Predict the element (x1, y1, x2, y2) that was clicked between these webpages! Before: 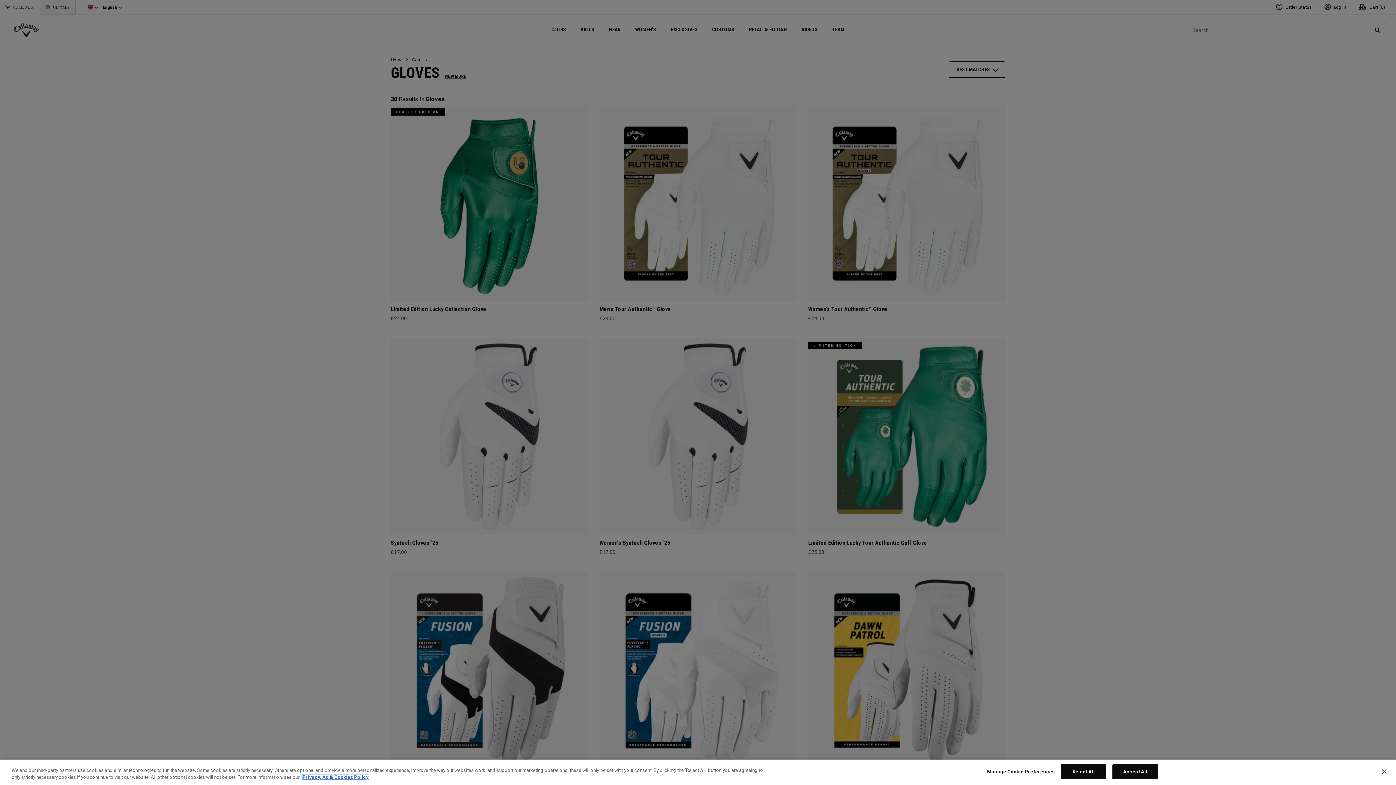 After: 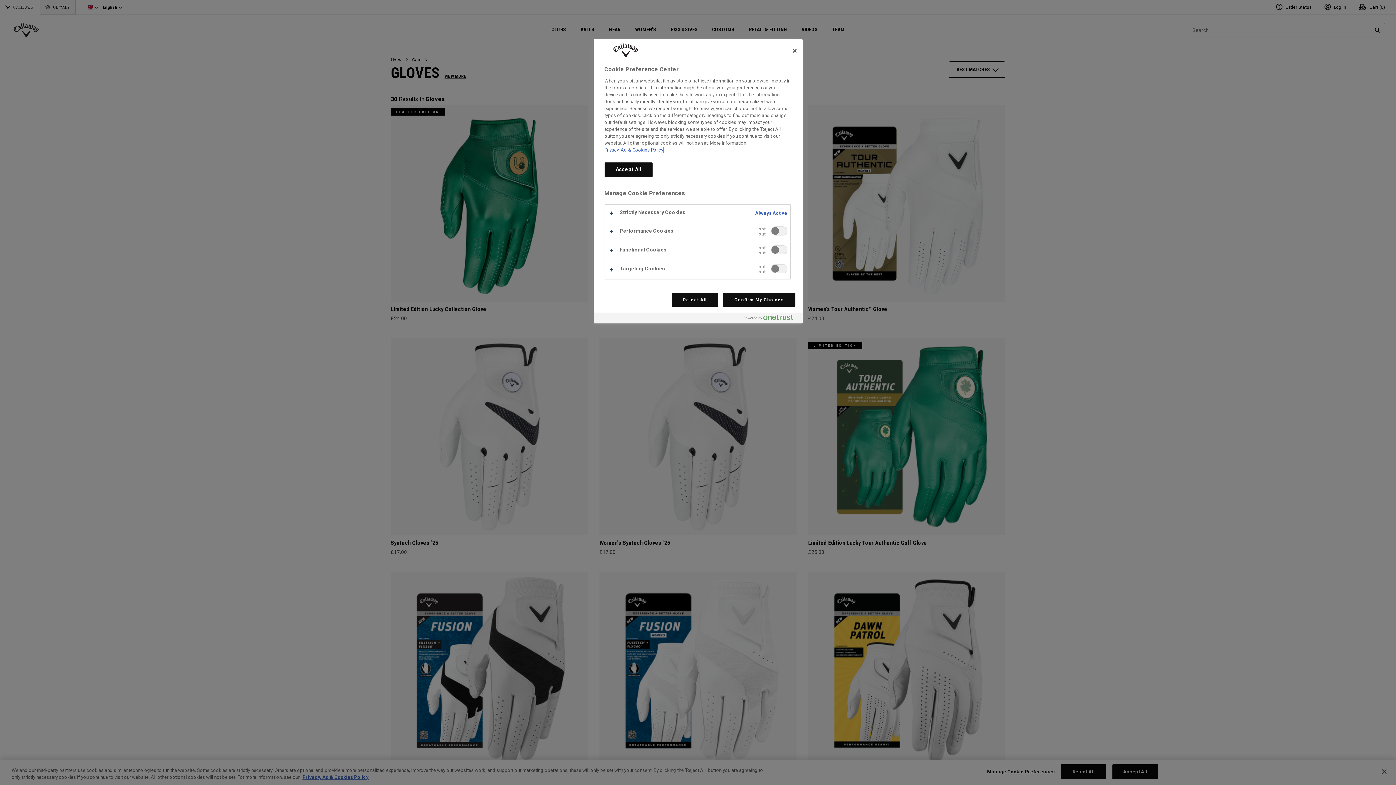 Action: bbox: (987, 765, 1055, 779) label: Manage Cookie Preferences